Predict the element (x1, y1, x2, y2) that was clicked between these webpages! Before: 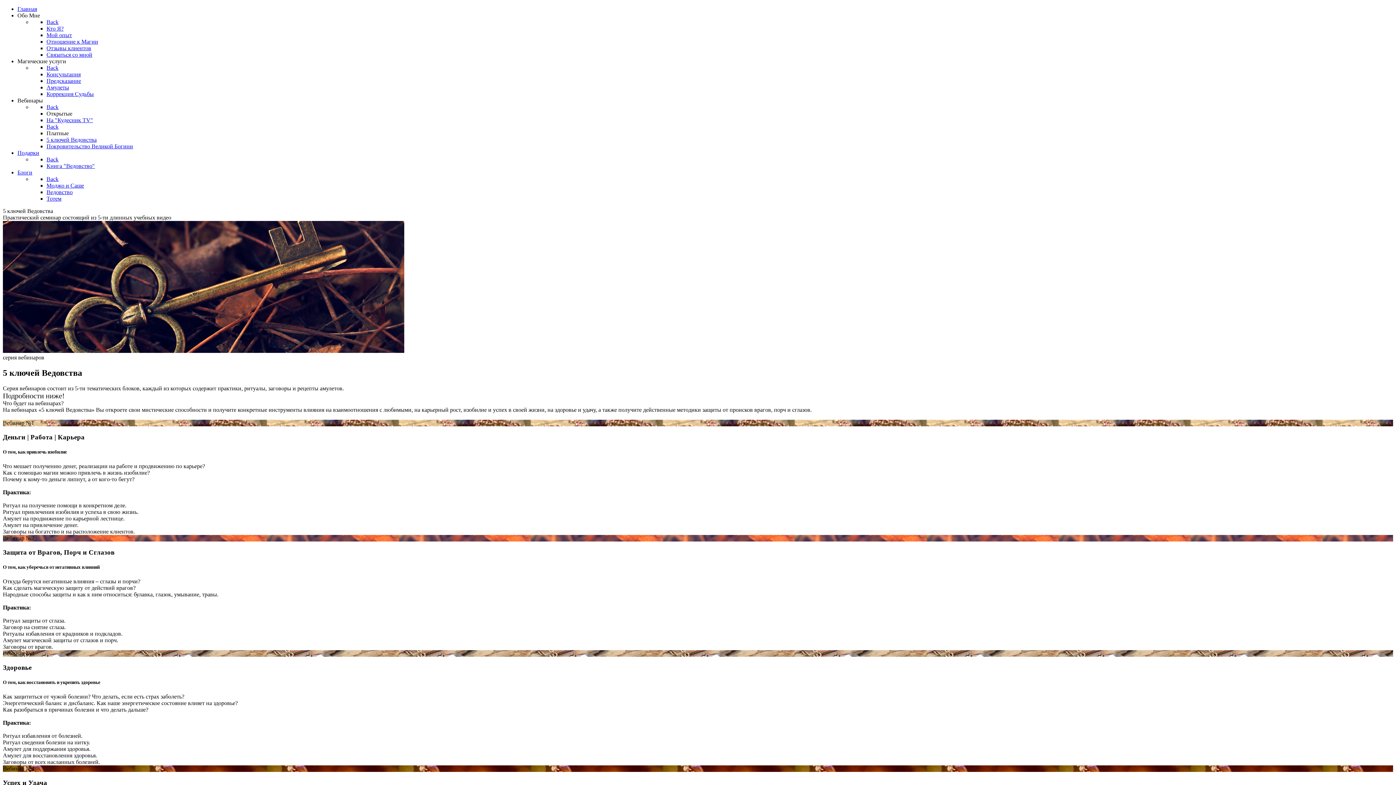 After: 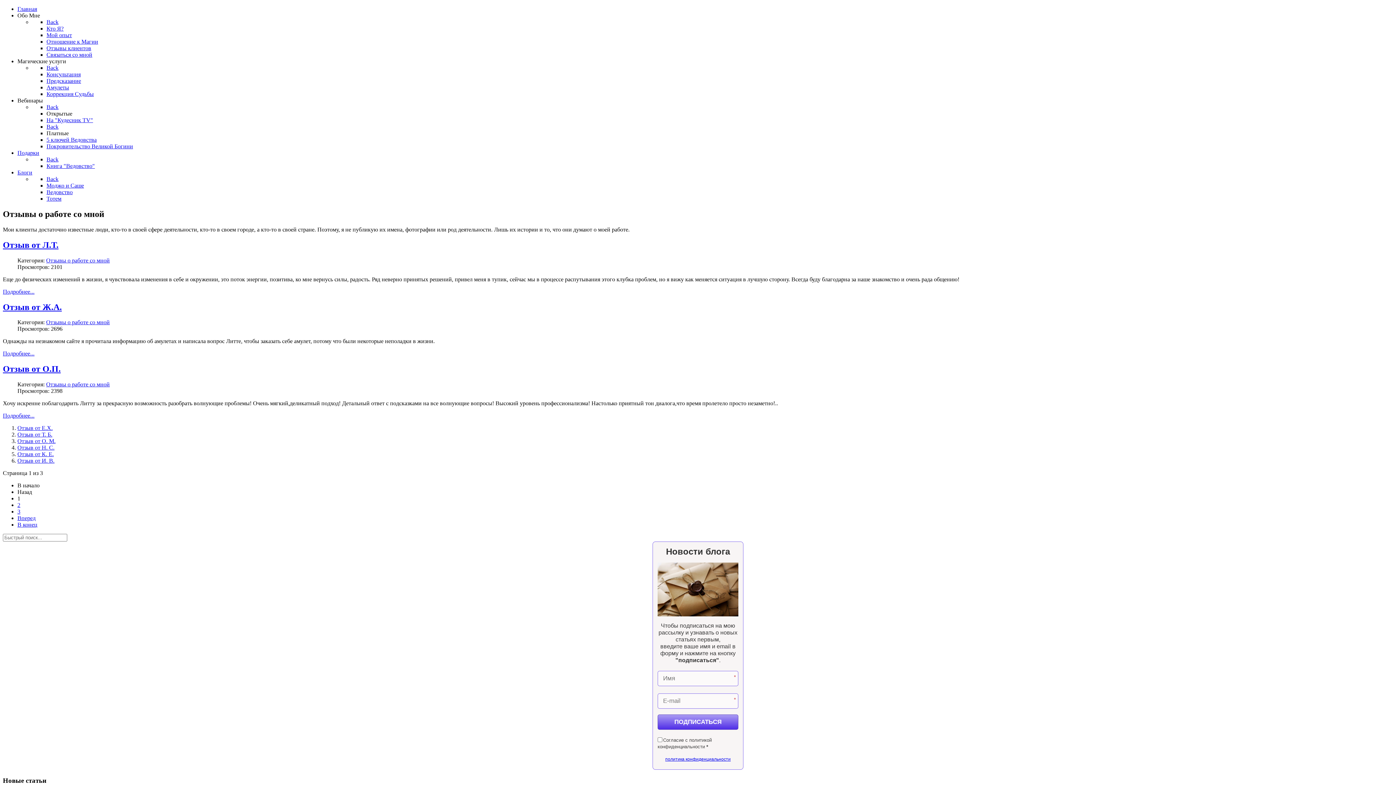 Action: bbox: (46, 45, 91, 51) label: Отзывы клиентов